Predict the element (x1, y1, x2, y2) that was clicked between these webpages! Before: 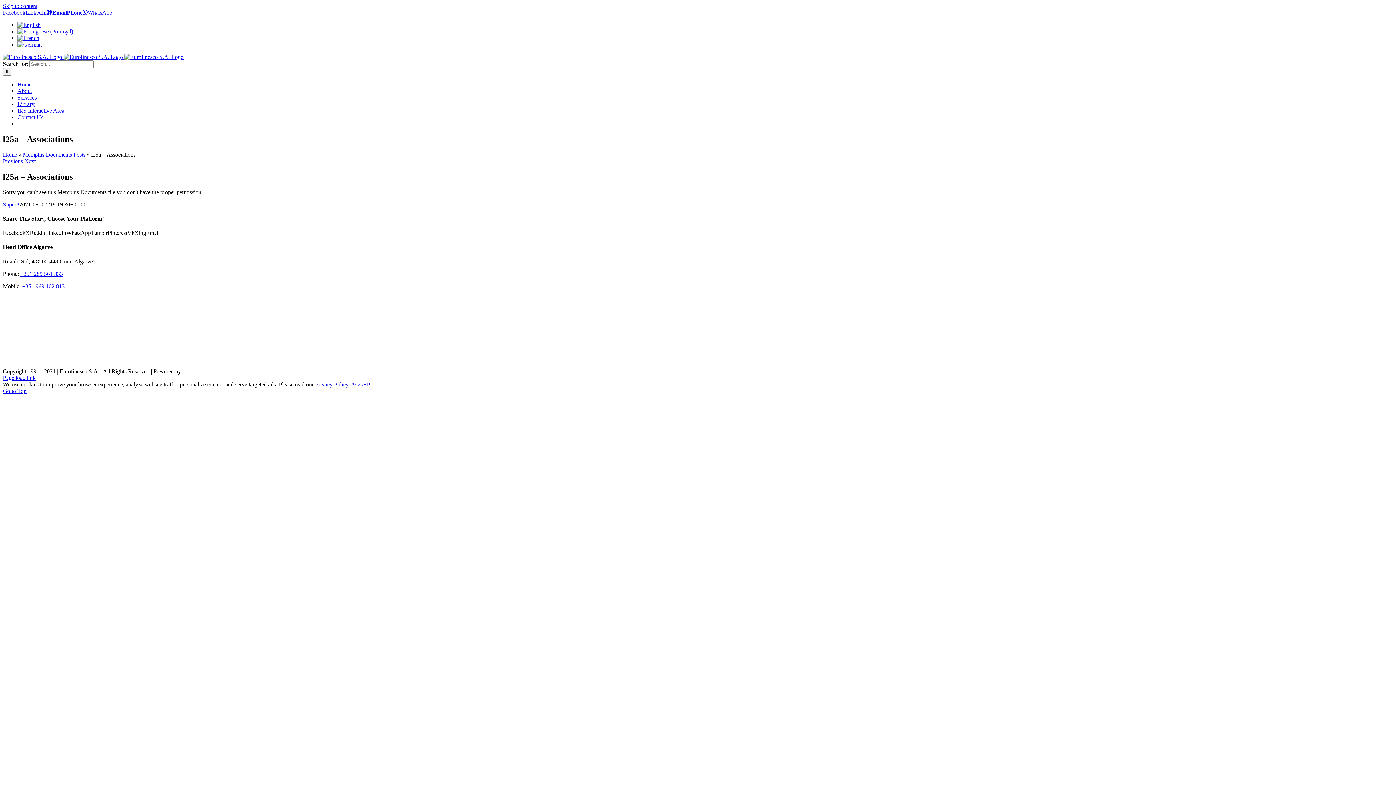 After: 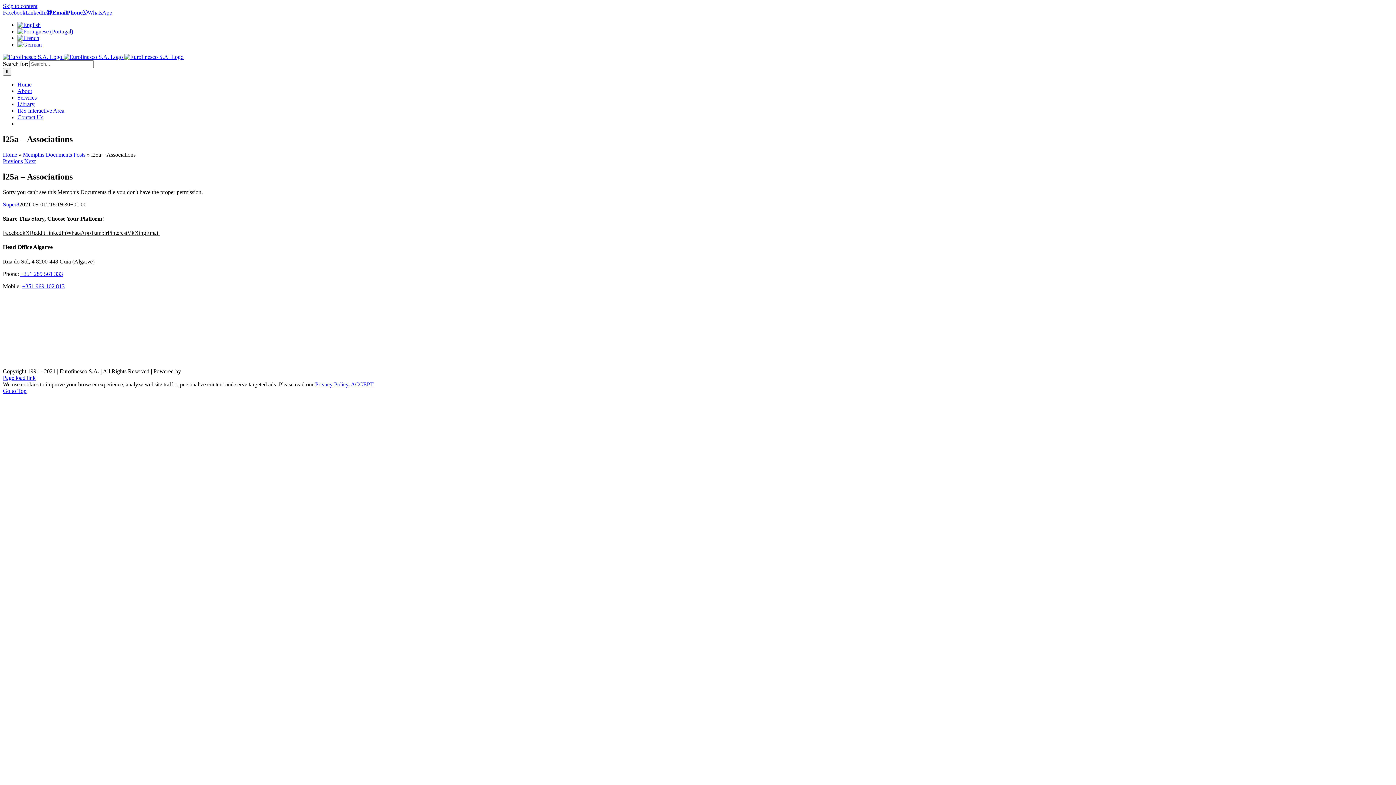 Action: bbox: (350, 381, 373, 387) label: ACCEPT